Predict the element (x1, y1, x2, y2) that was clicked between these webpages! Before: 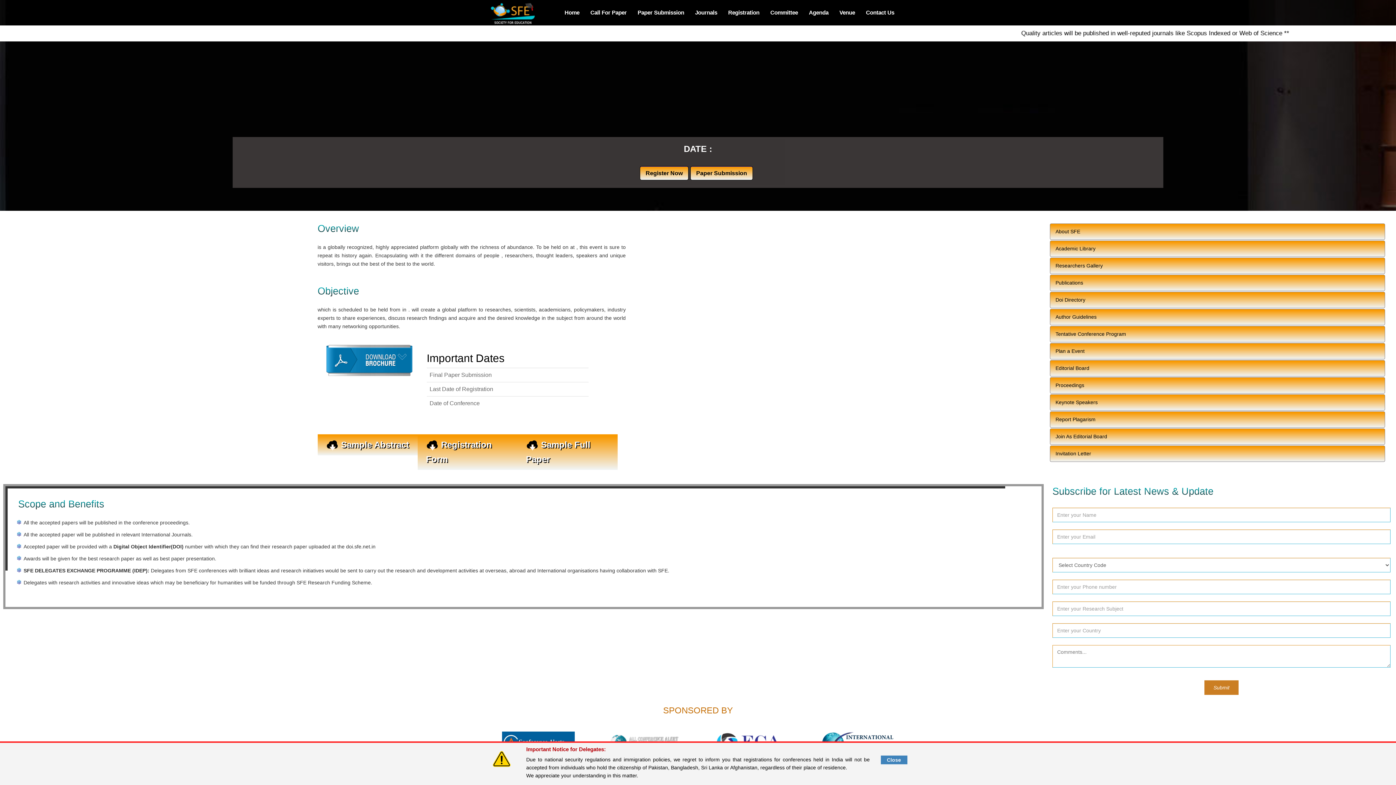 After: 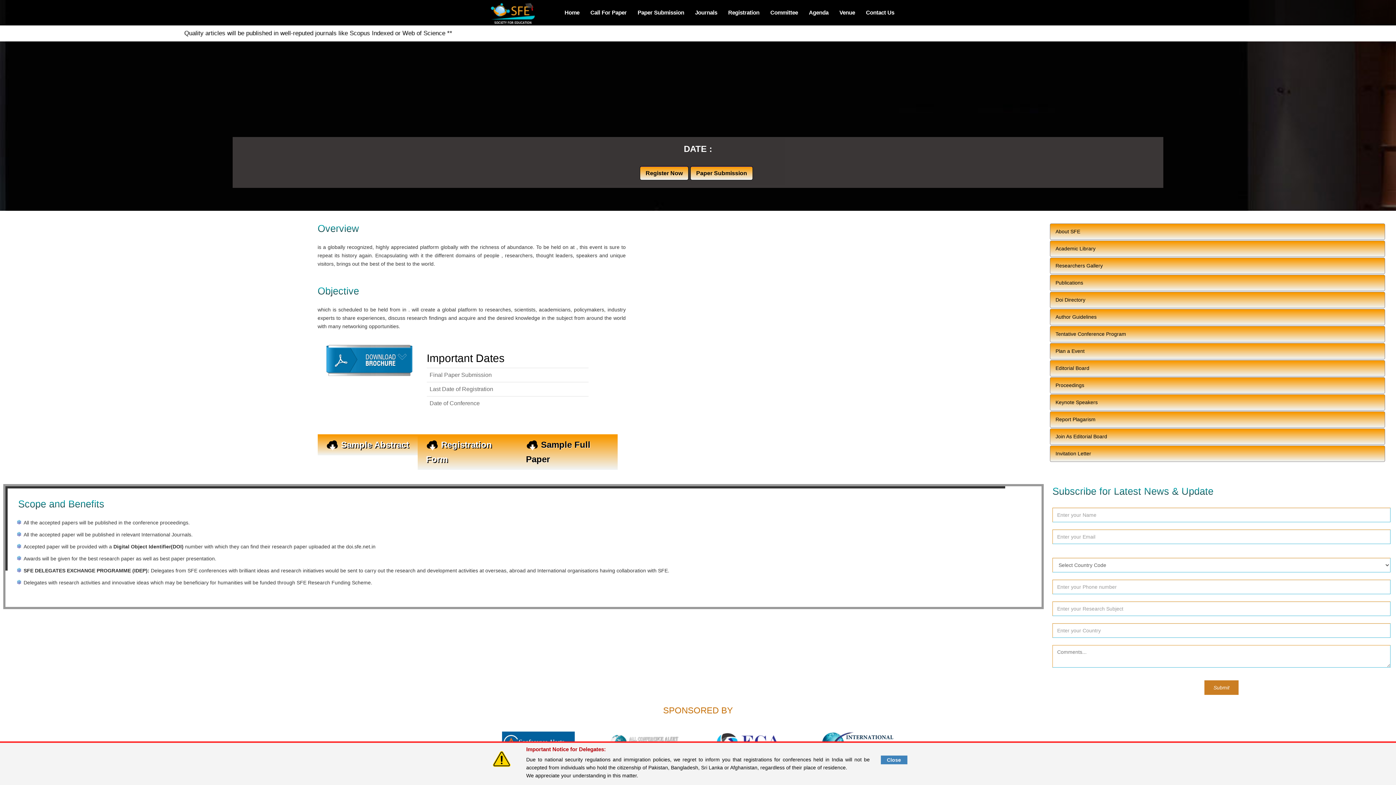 Action: label:  Sample Full Paper bbox: (517, 434, 617, 470)